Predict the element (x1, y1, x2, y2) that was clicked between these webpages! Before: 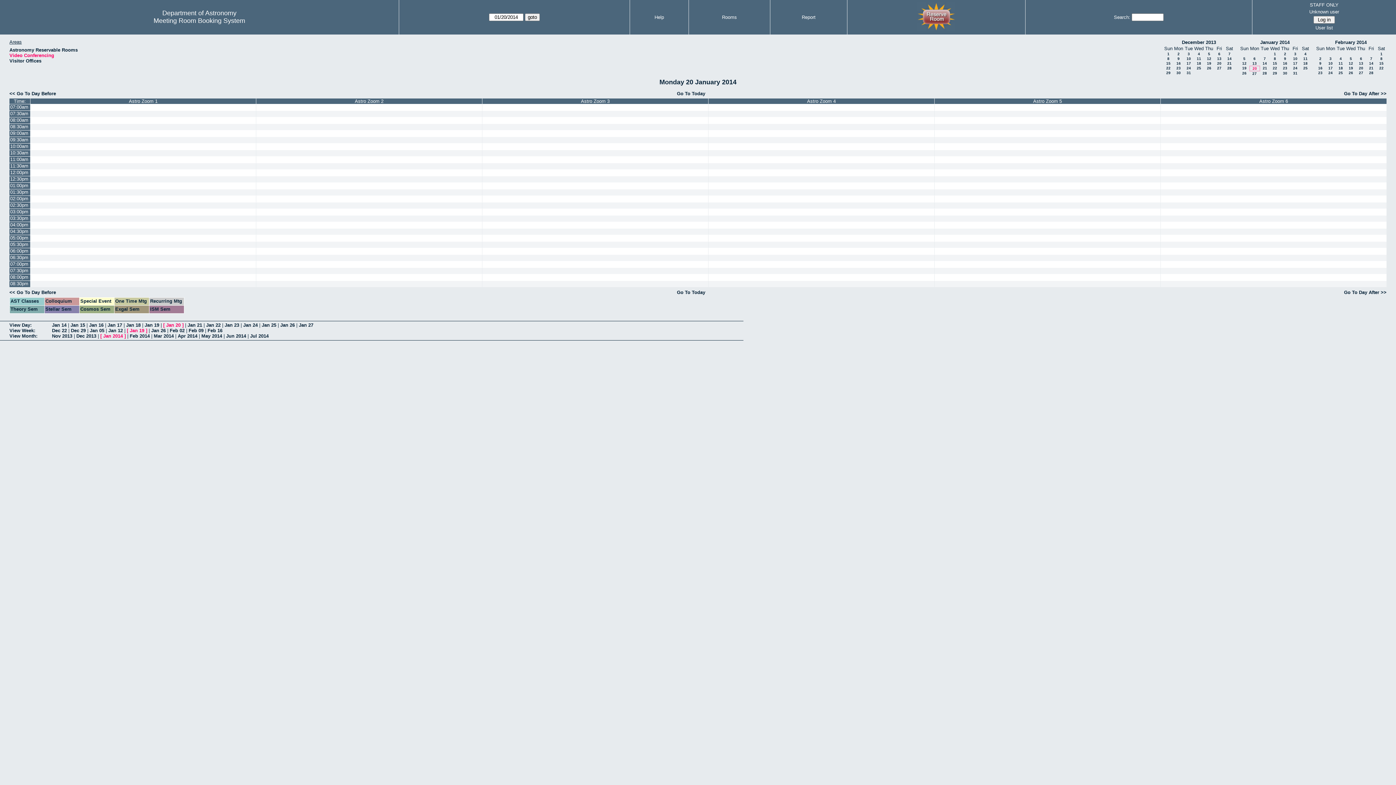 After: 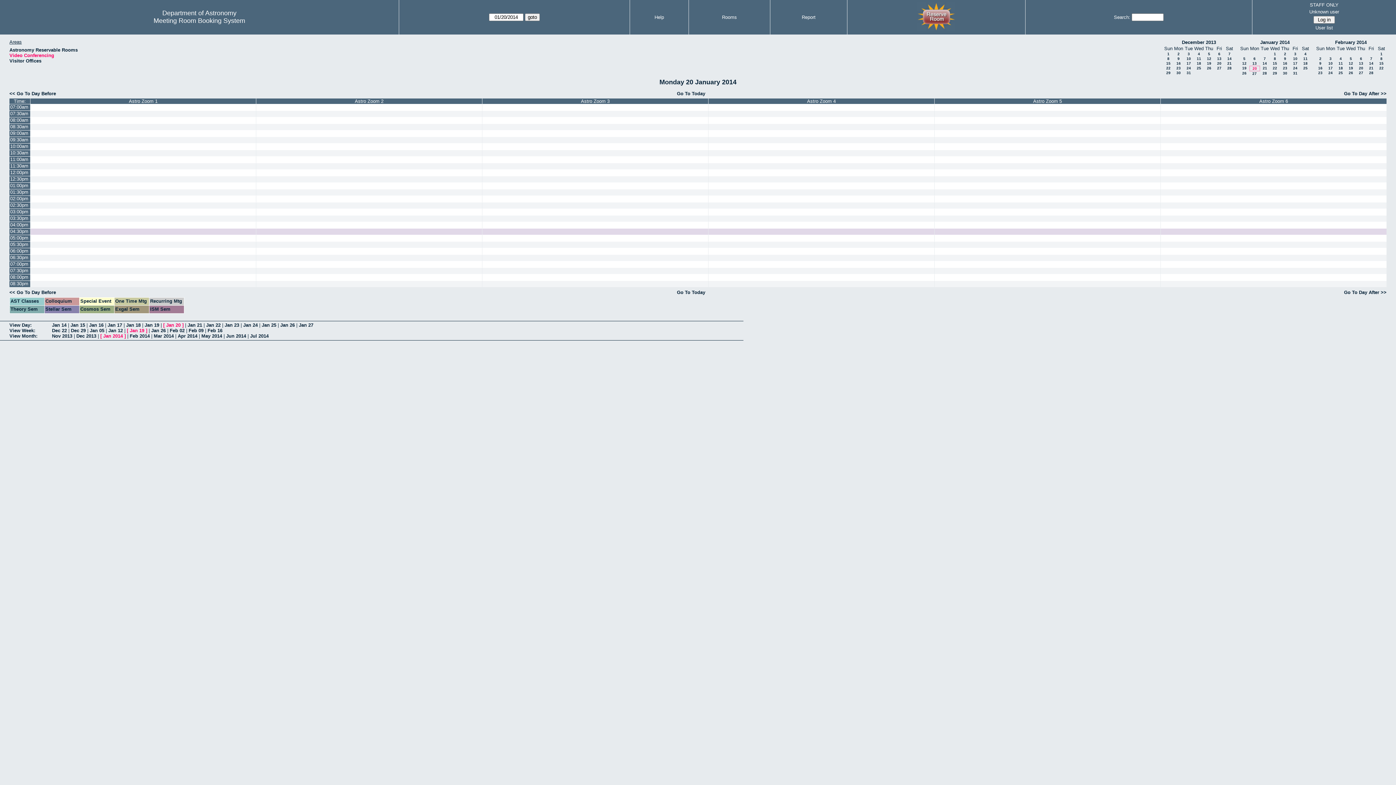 Action: bbox: (9, 228, 30, 234) label: 04:30pm